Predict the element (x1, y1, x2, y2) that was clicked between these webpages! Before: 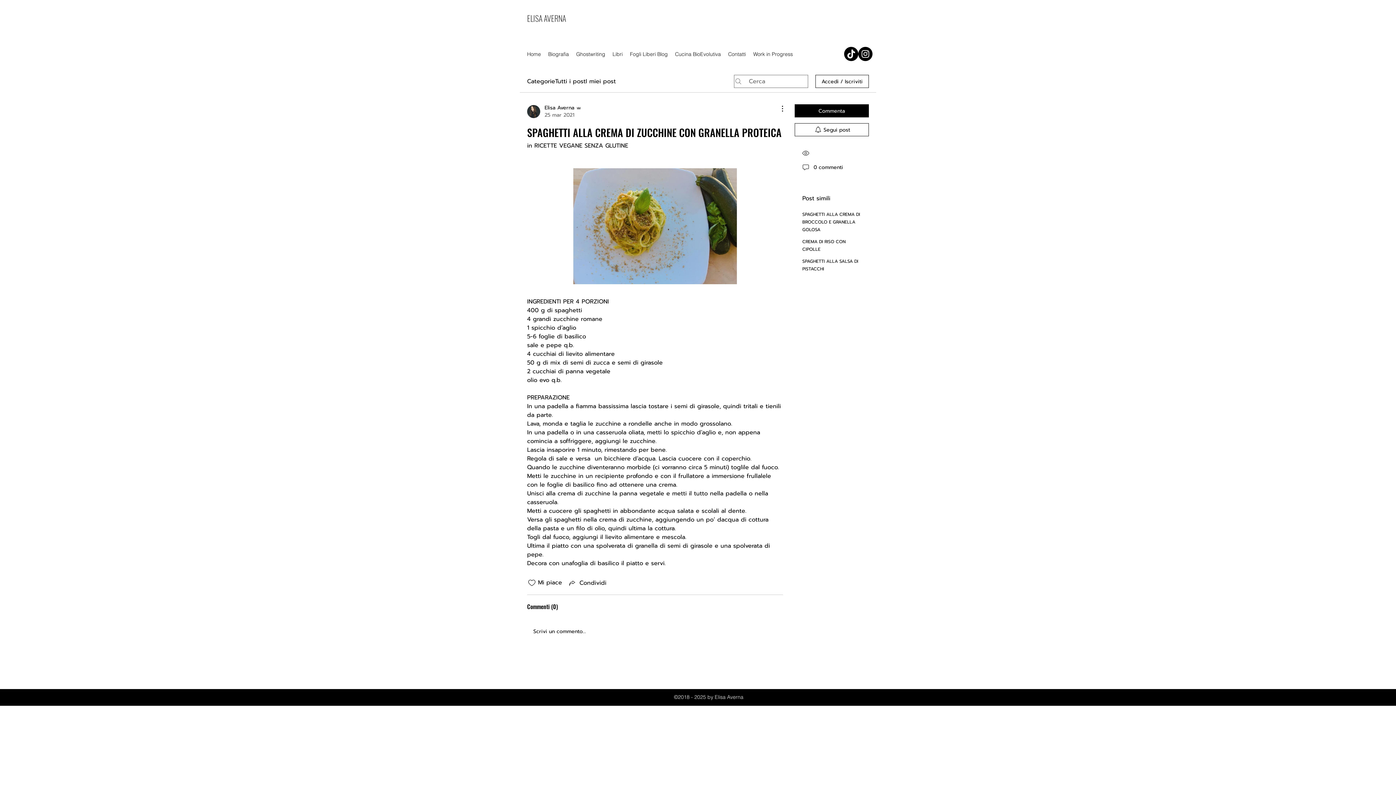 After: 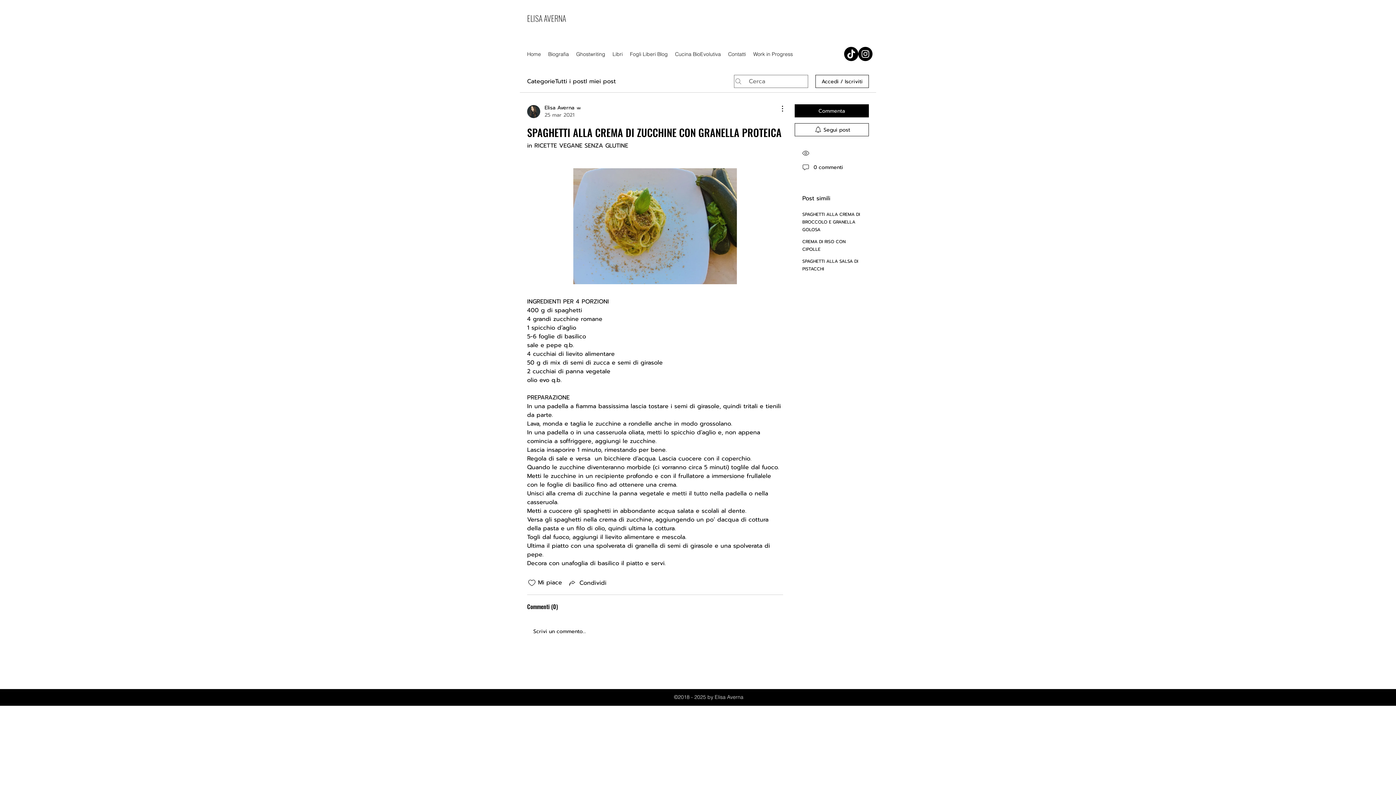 Action: bbox: (527, 621, 782, 642) label: Scrivi un commento...